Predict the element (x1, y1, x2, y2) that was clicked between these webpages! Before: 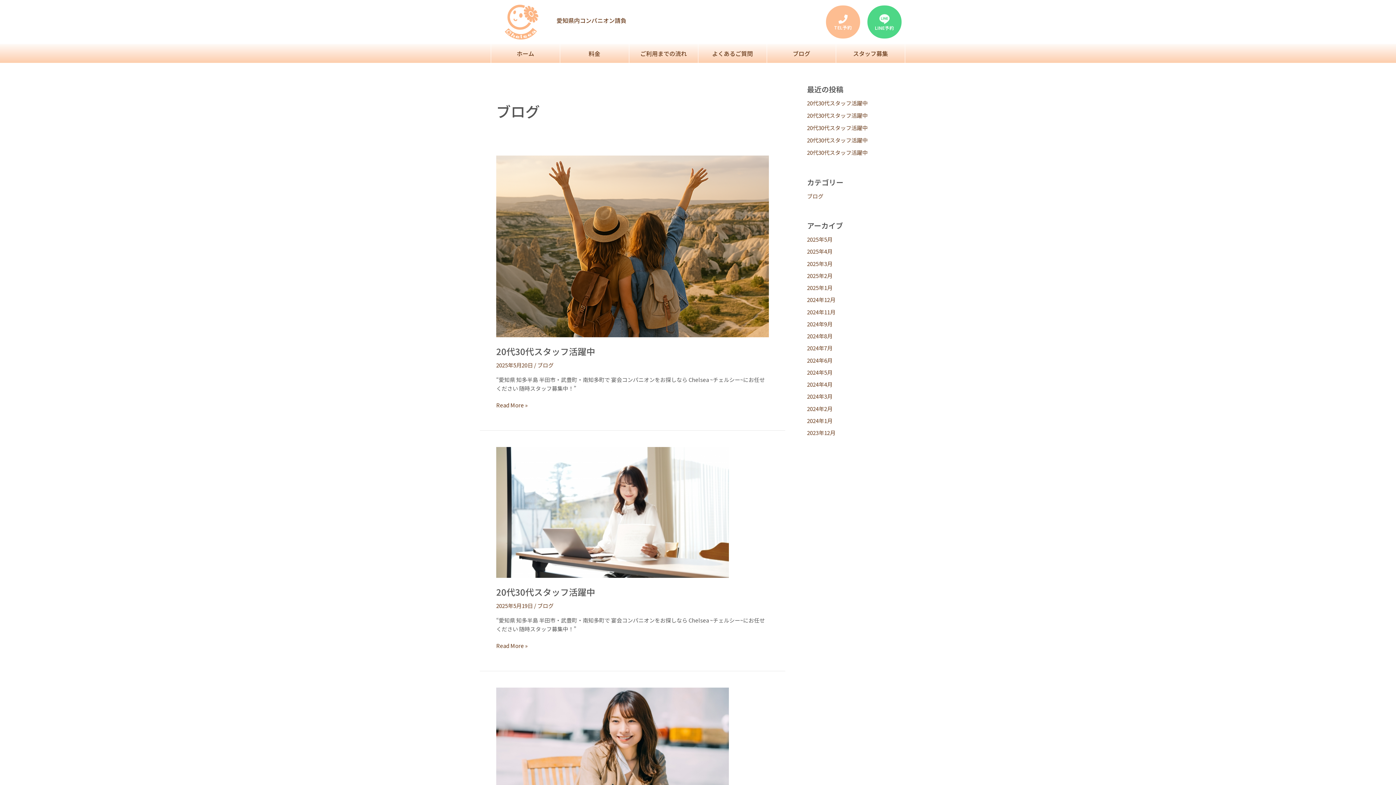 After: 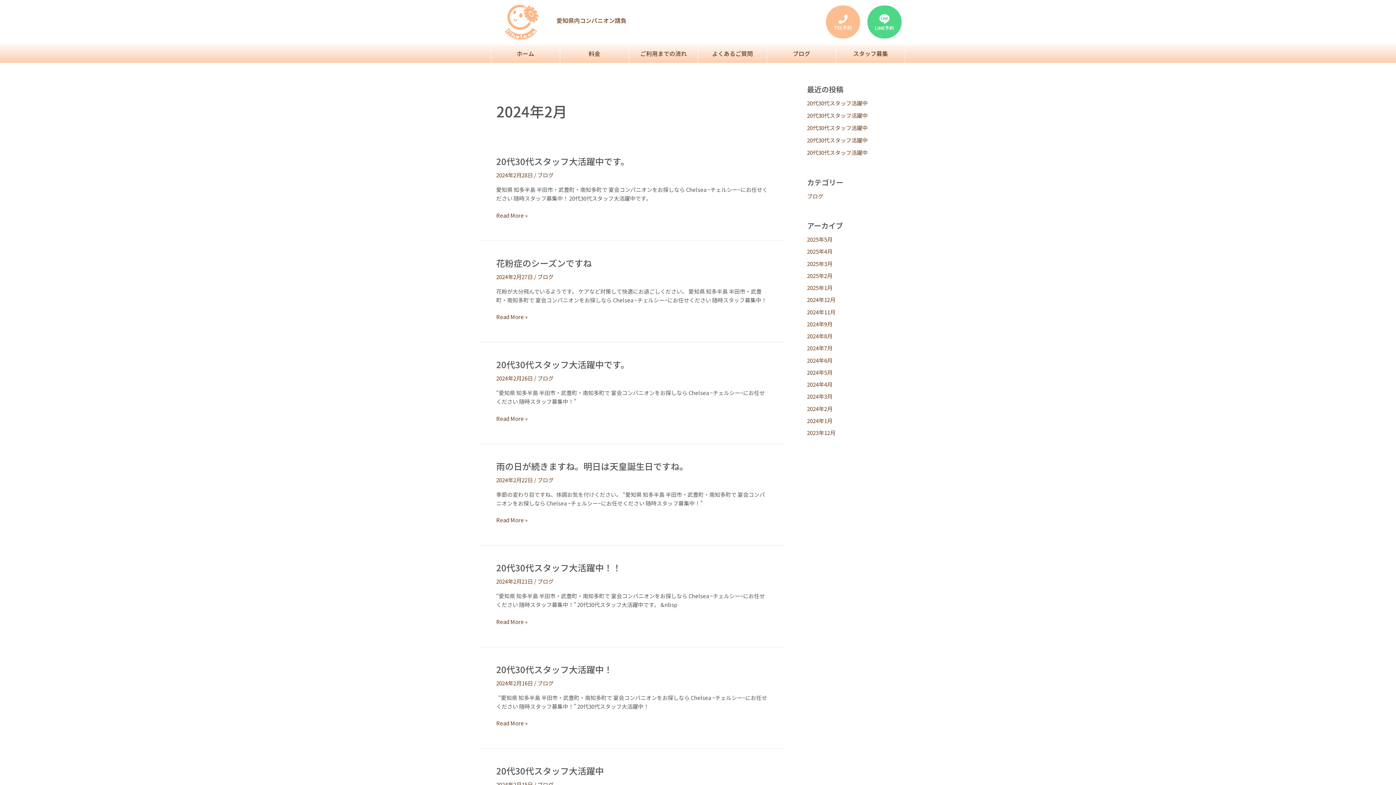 Action: label: 2024年2月 bbox: (807, 404, 832, 412)